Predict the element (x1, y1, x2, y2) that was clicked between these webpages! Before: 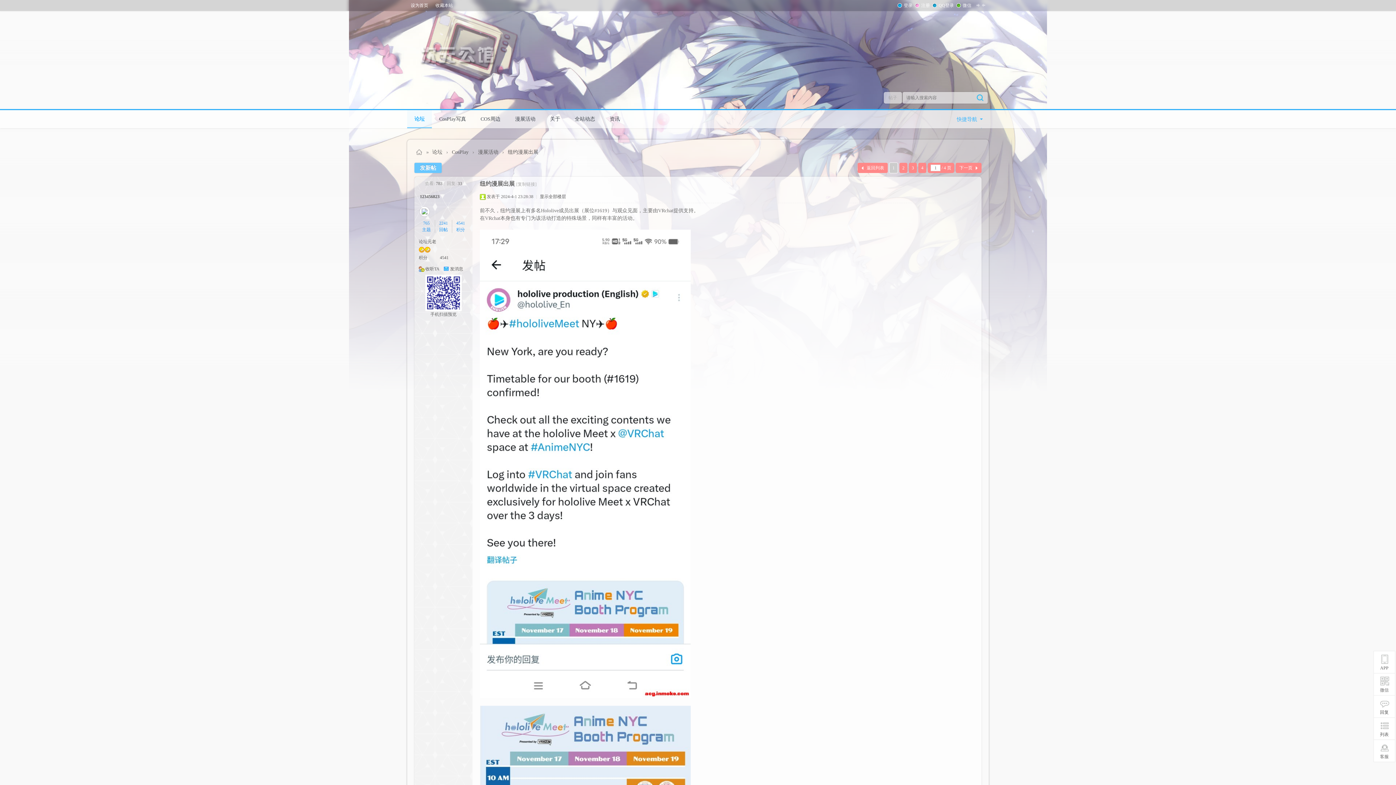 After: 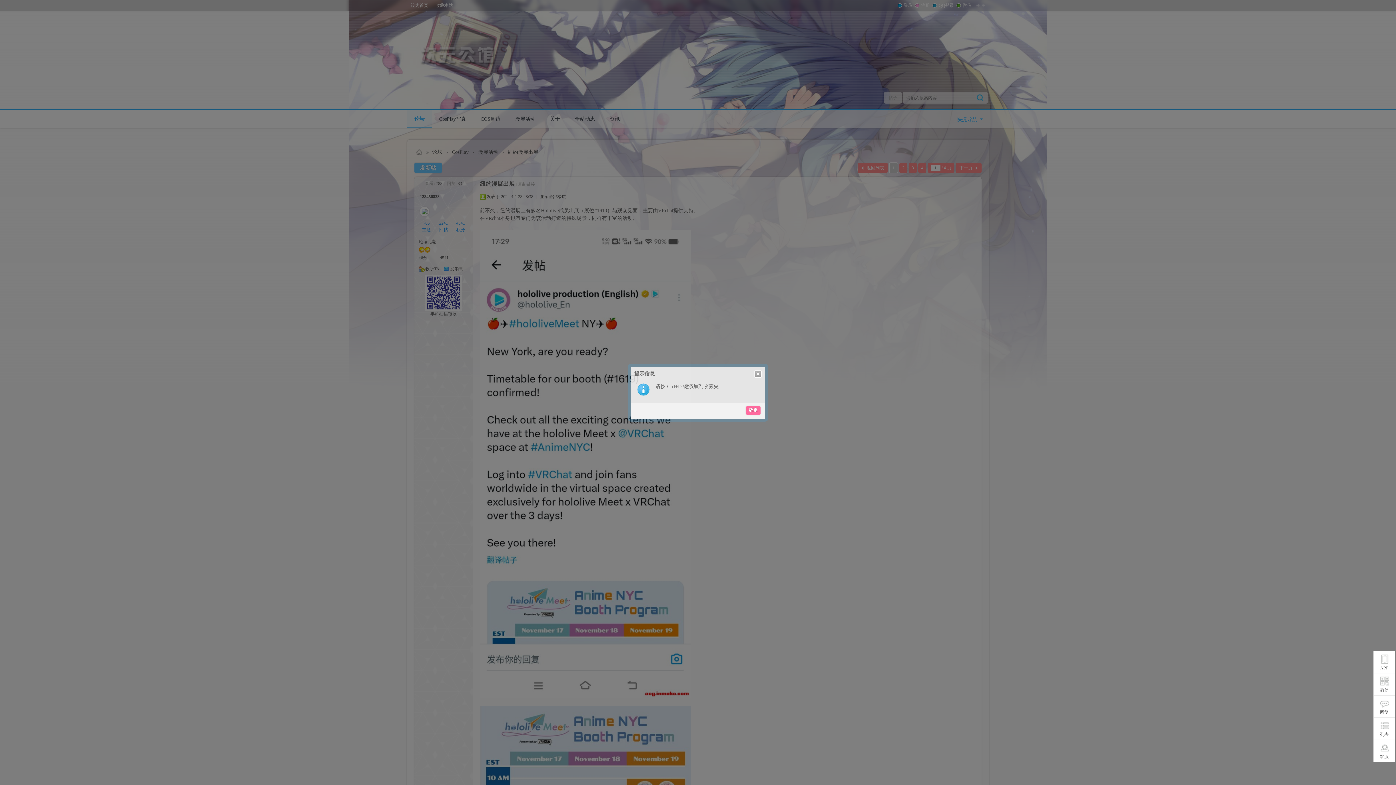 Action: bbox: (432, 0, 456, 10) label: 收藏本站